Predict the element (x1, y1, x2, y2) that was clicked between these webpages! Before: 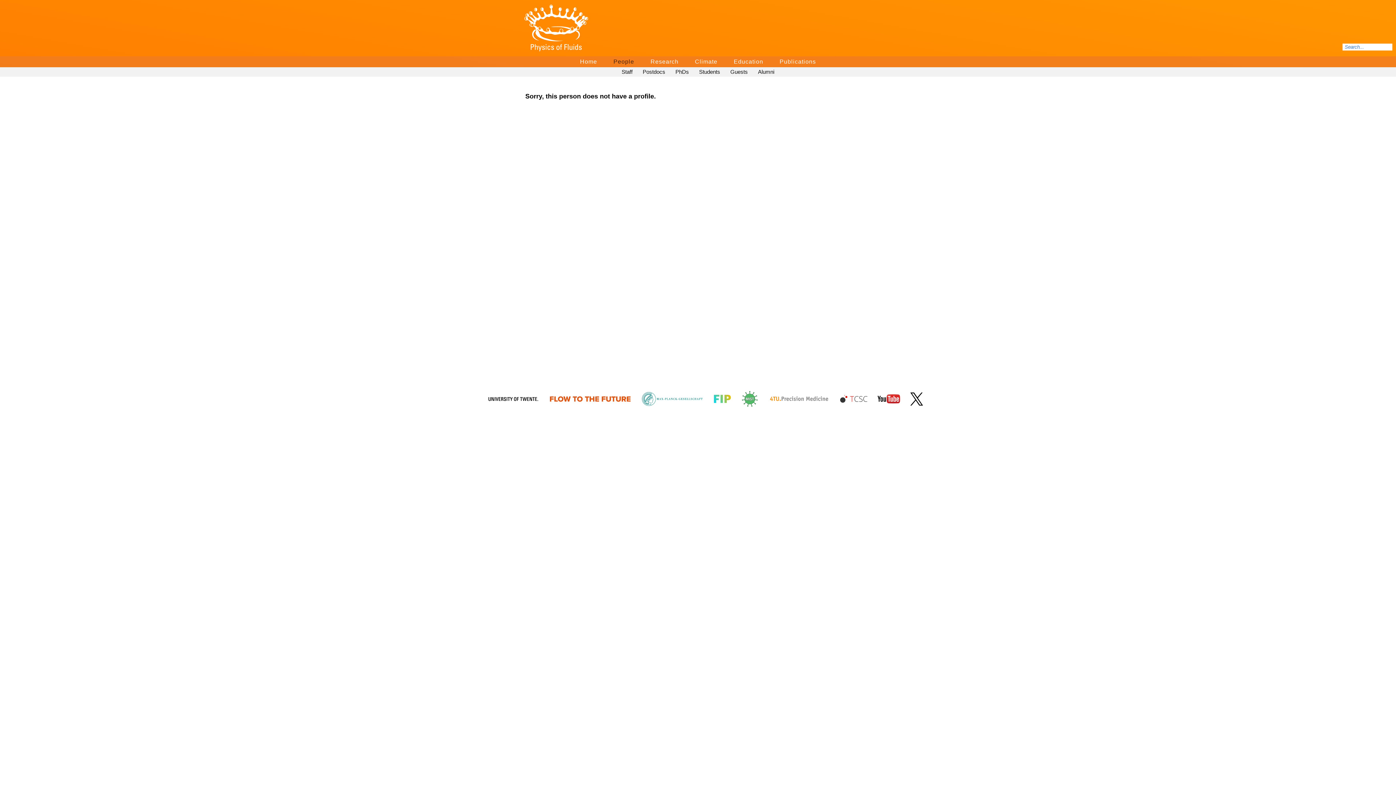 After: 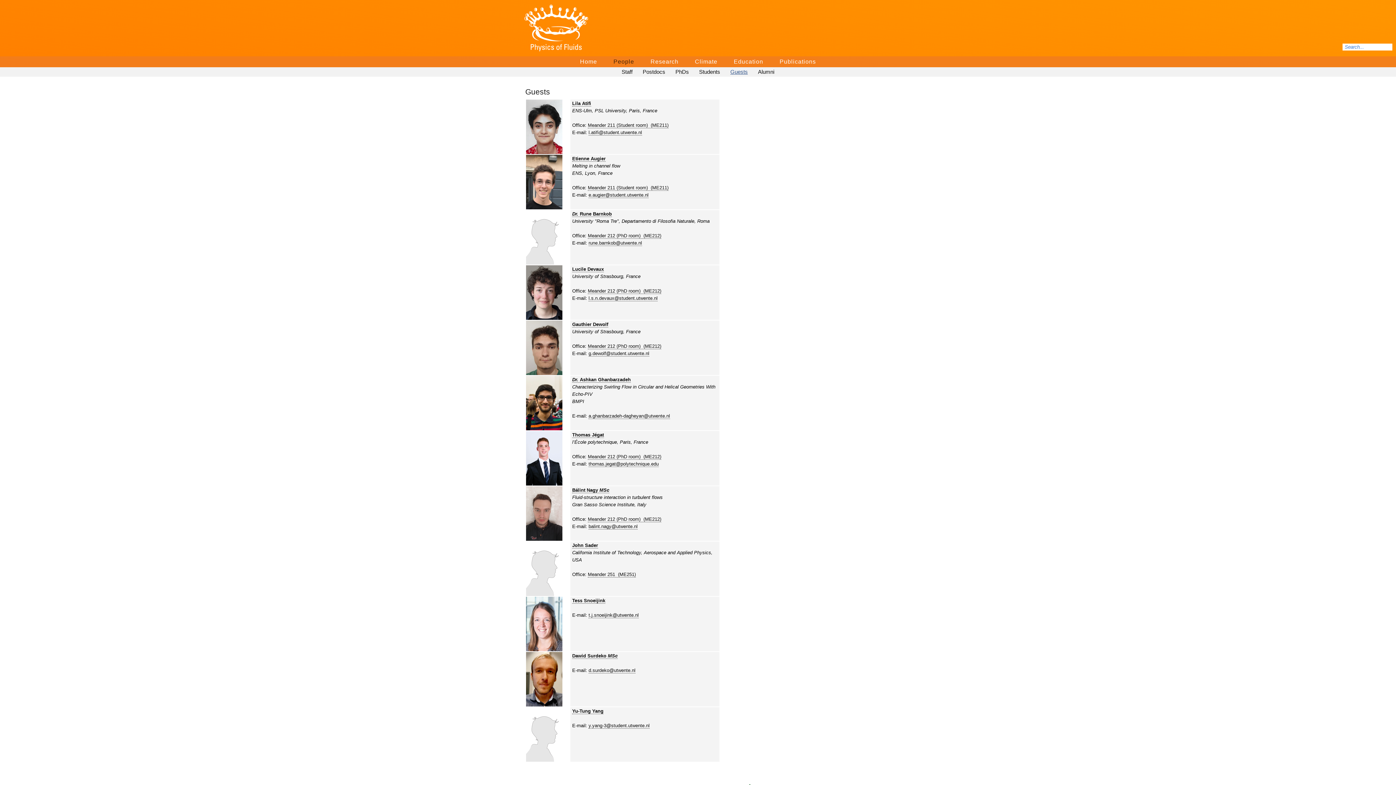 Action: label: Guests bbox: (730, 68, 748, 74)